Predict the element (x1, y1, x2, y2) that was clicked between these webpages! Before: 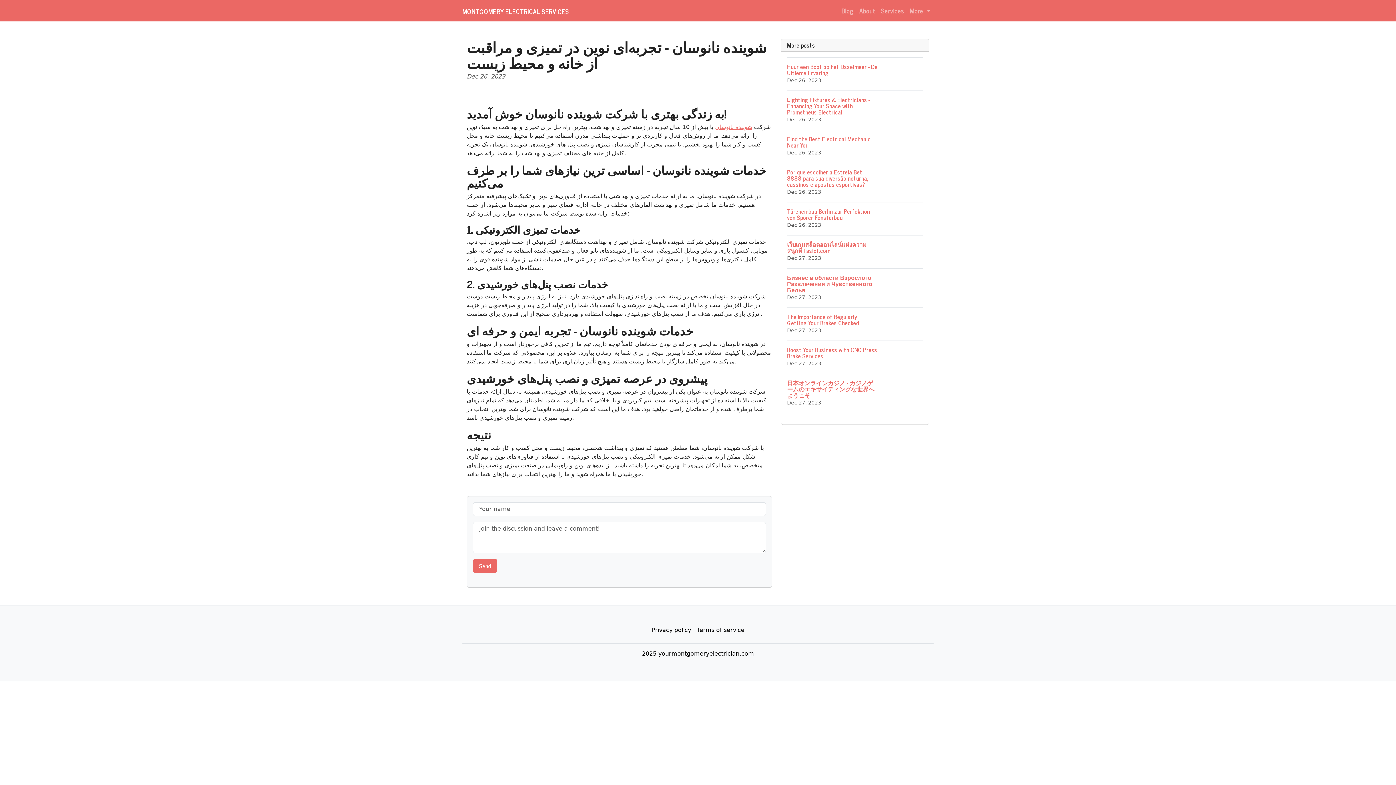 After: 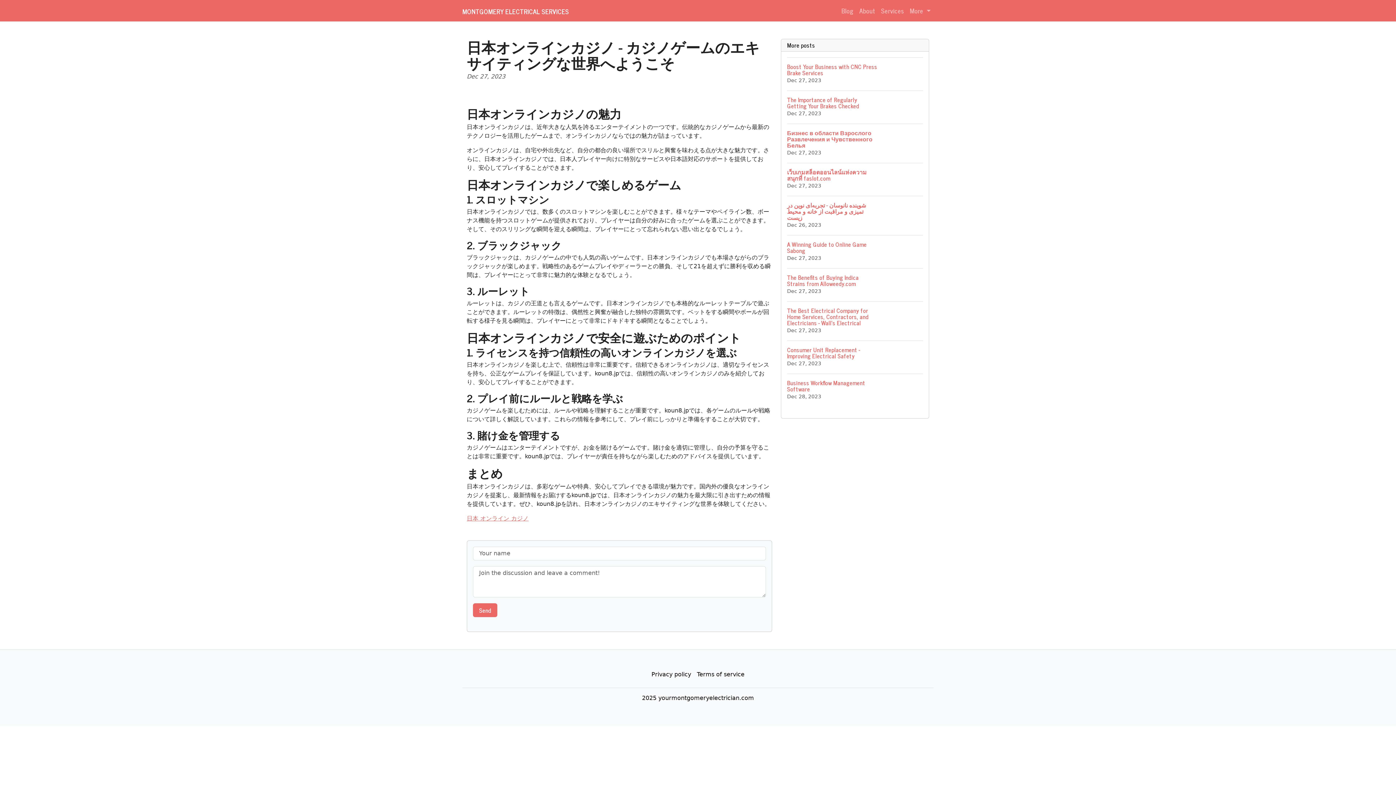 Action: label: 日本オンラインカジノ - カジノゲームのエキサイティングな世界へようこそ
Dec 27, 2023 bbox: (787, 373, 923, 413)